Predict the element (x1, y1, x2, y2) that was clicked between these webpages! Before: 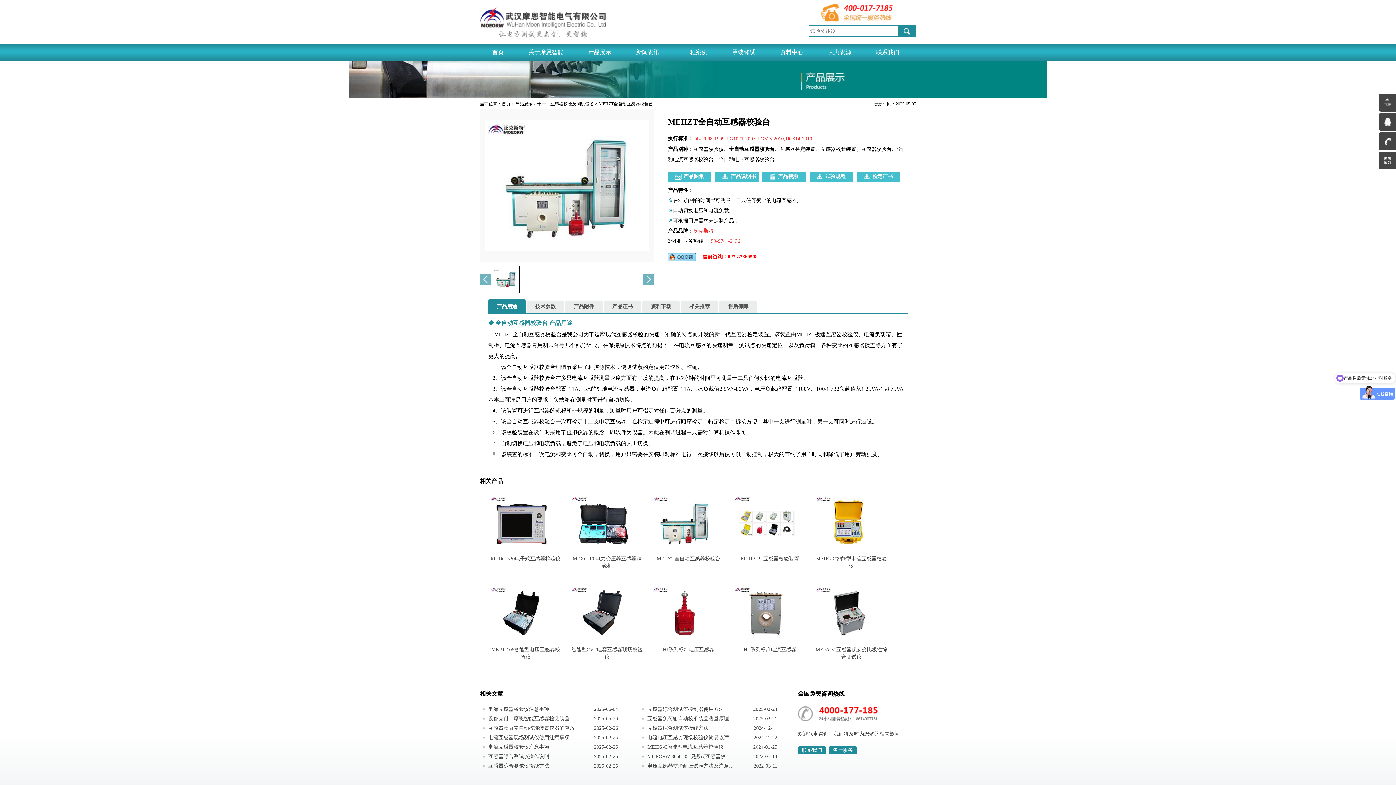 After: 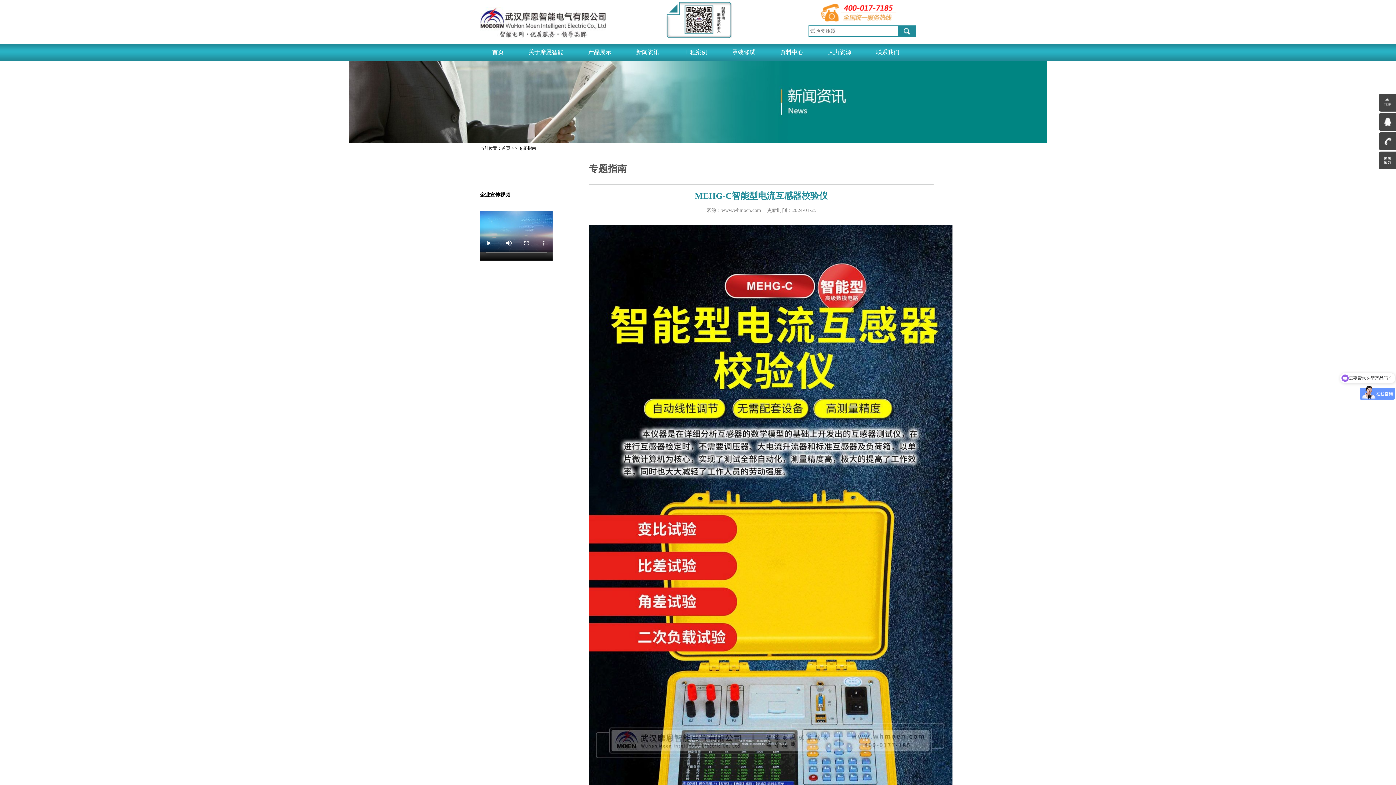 Action: bbox: (642, 742, 735, 751) label: MEHG-C智能型电流互感器校验仪